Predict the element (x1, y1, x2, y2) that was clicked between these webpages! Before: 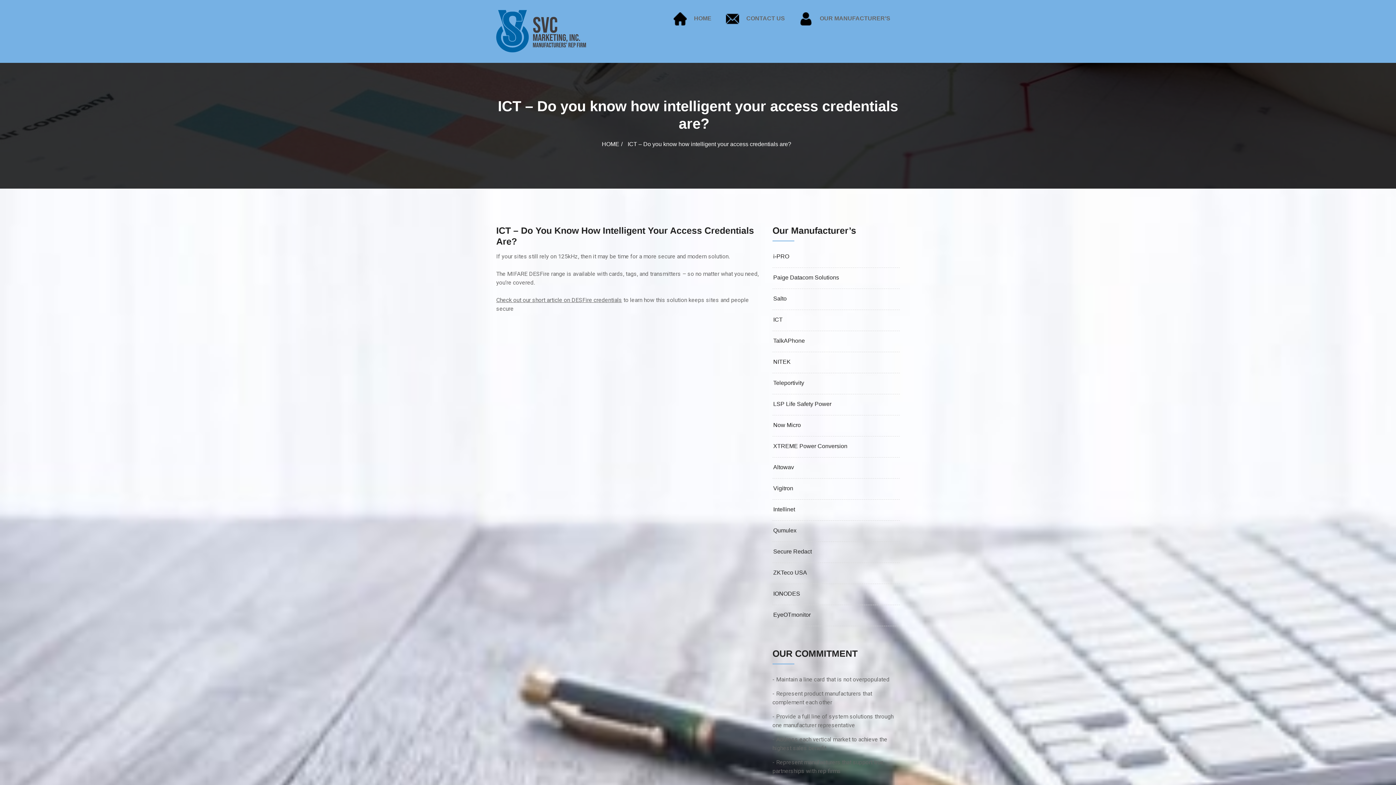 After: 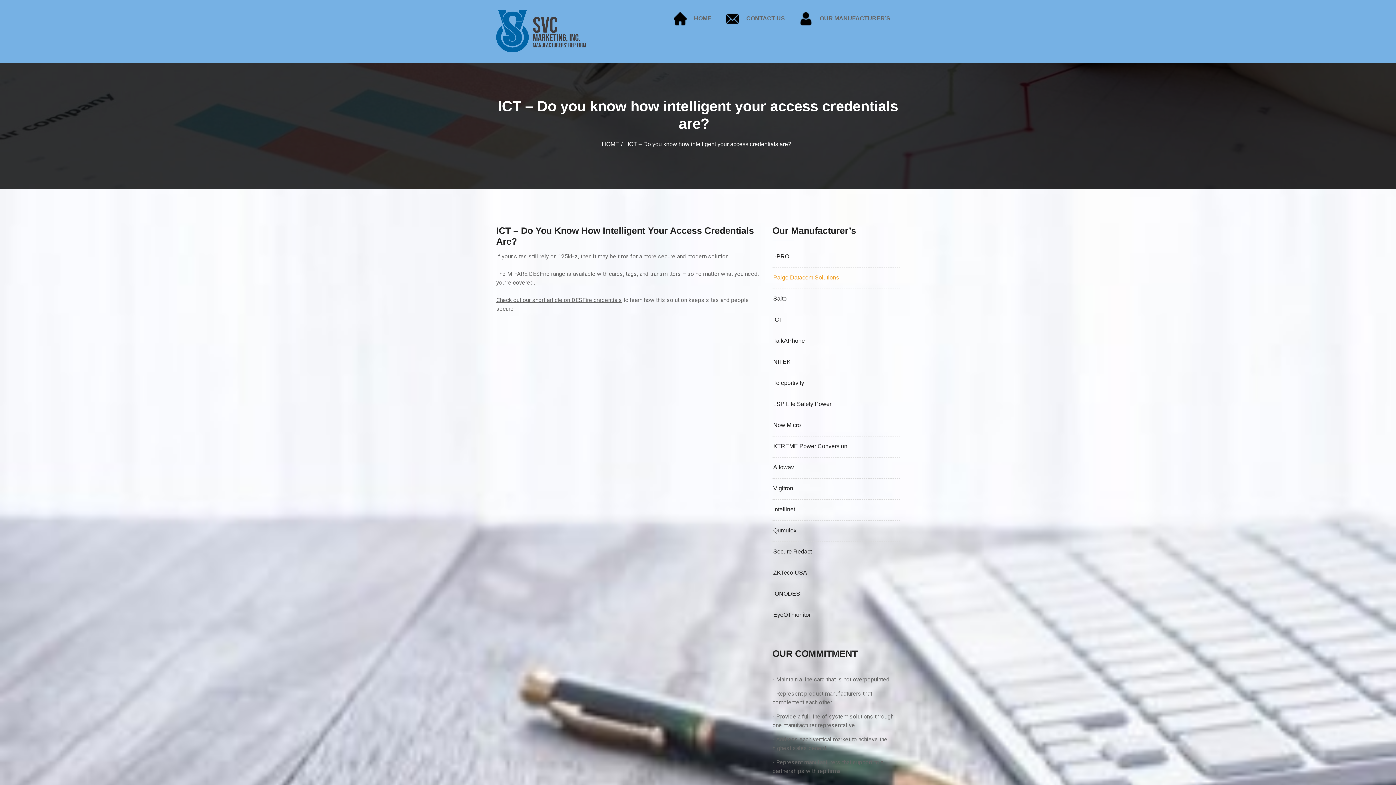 Action: label: Paige Datacom Solutions bbox: (773, 274, 900, 281)